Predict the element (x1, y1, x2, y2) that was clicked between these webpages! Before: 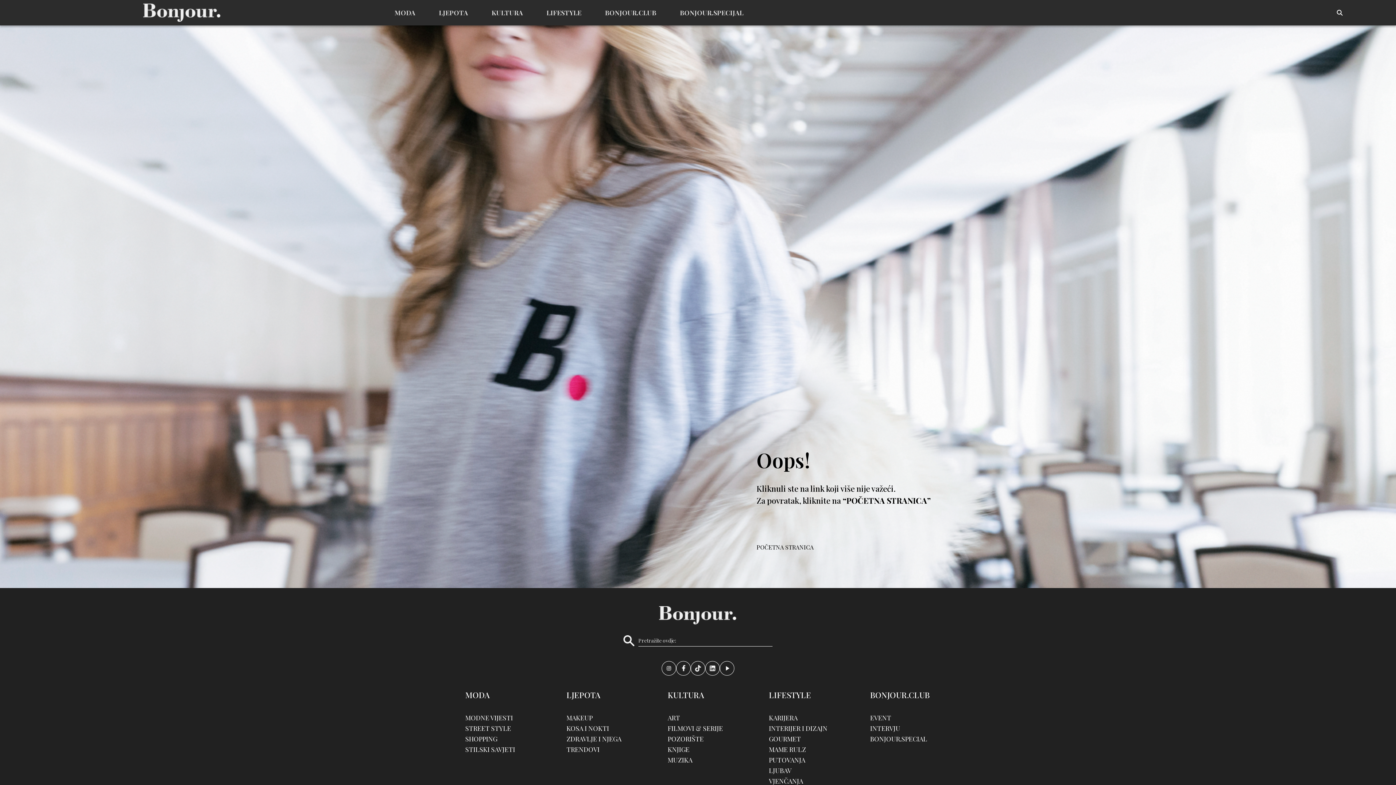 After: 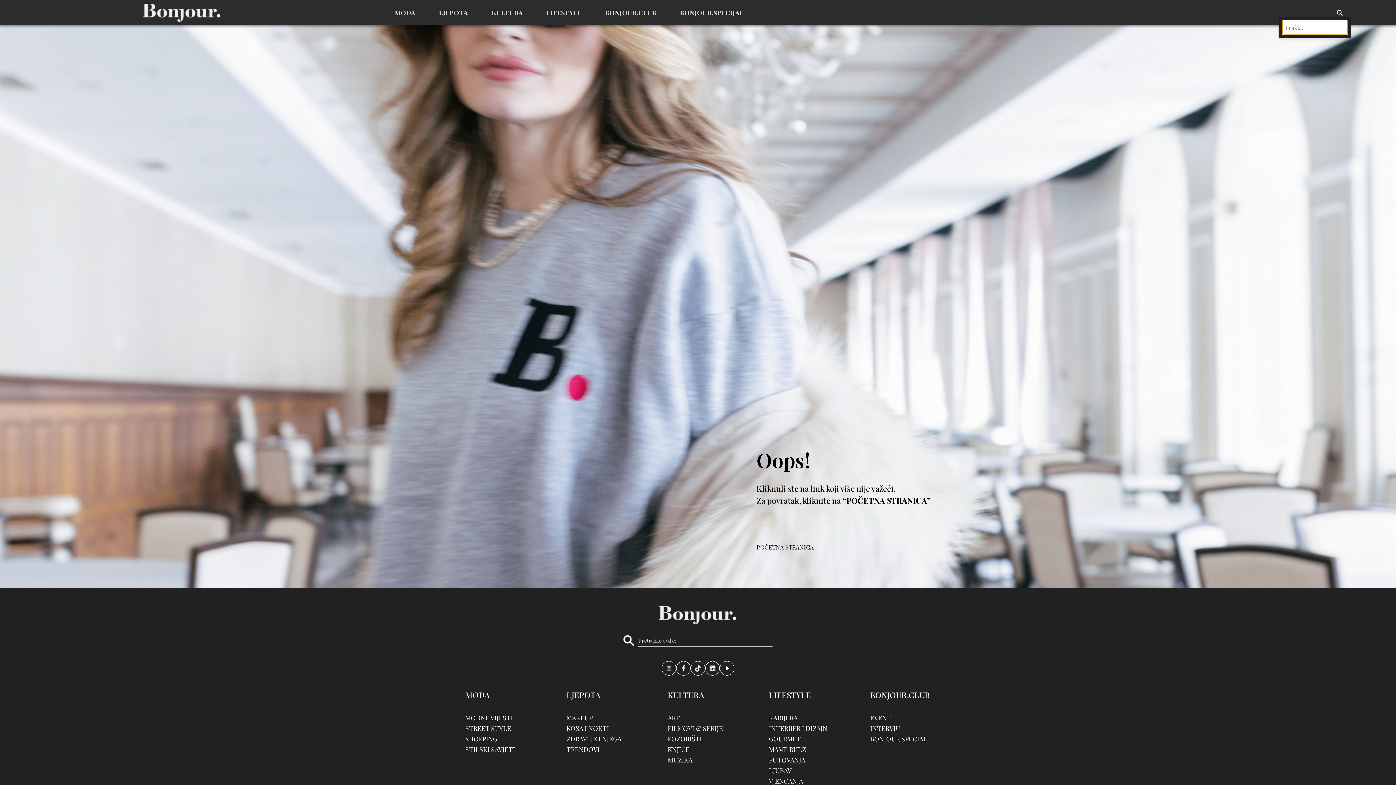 Action: bbox: (1337, 8, 1342, 16)